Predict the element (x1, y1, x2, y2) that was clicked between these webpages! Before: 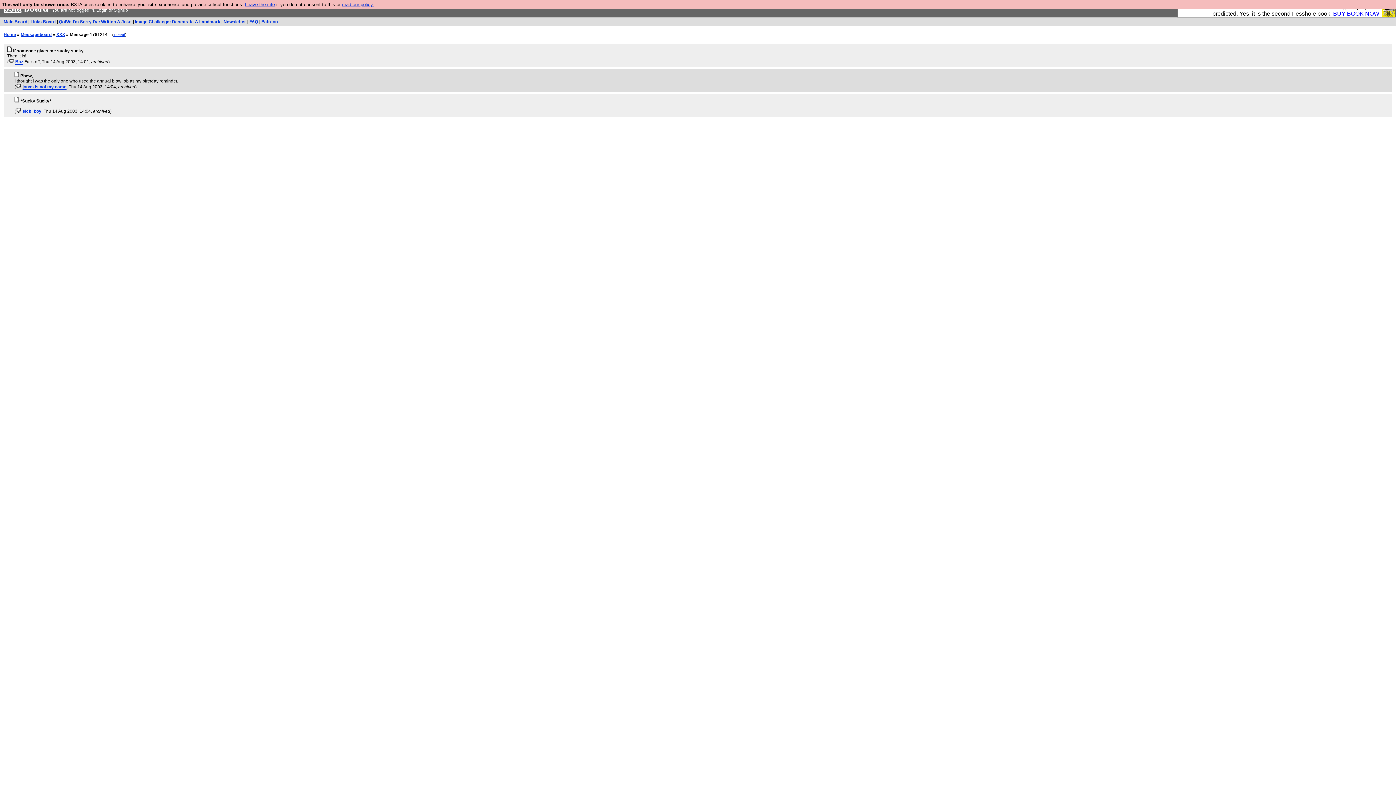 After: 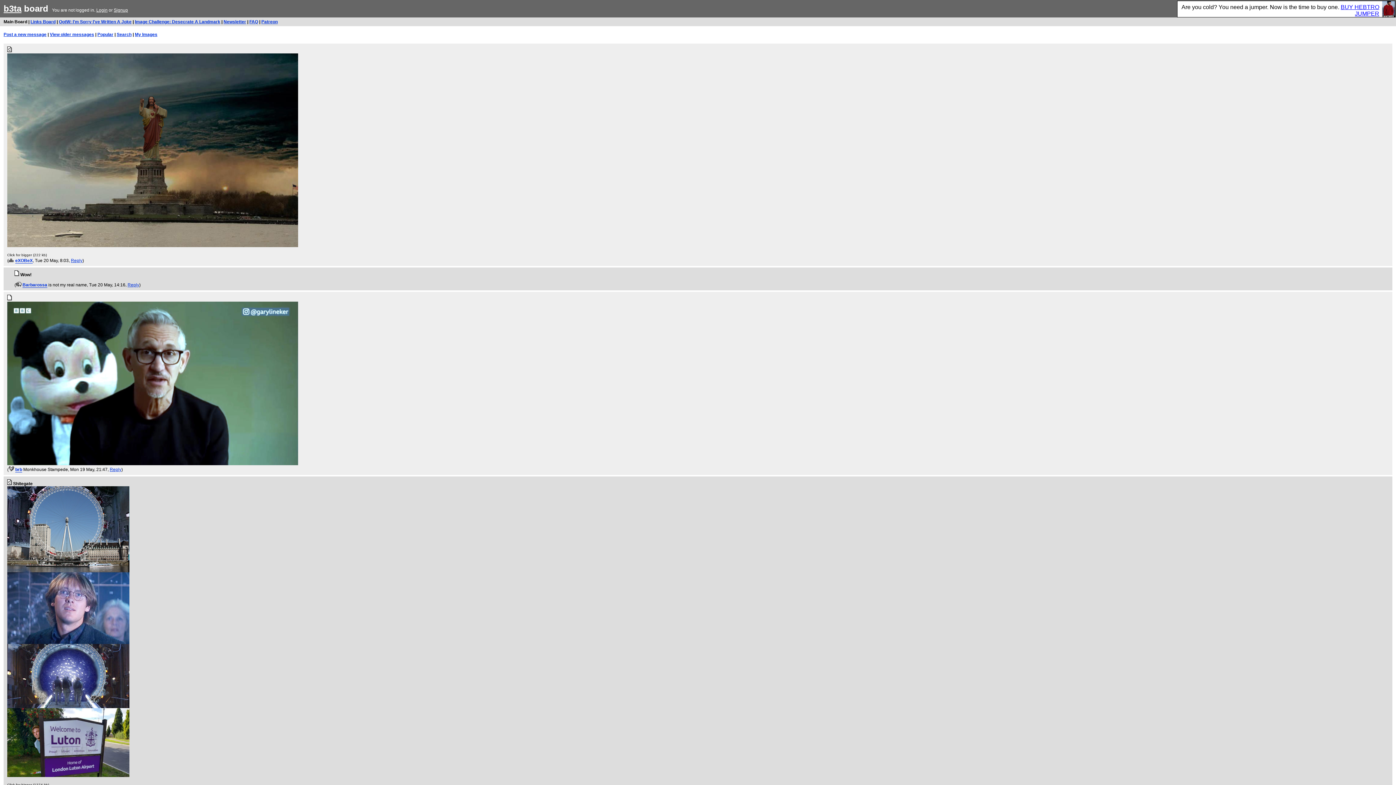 Action: bbox: (20, 32, 51, 37) label: Messageboard